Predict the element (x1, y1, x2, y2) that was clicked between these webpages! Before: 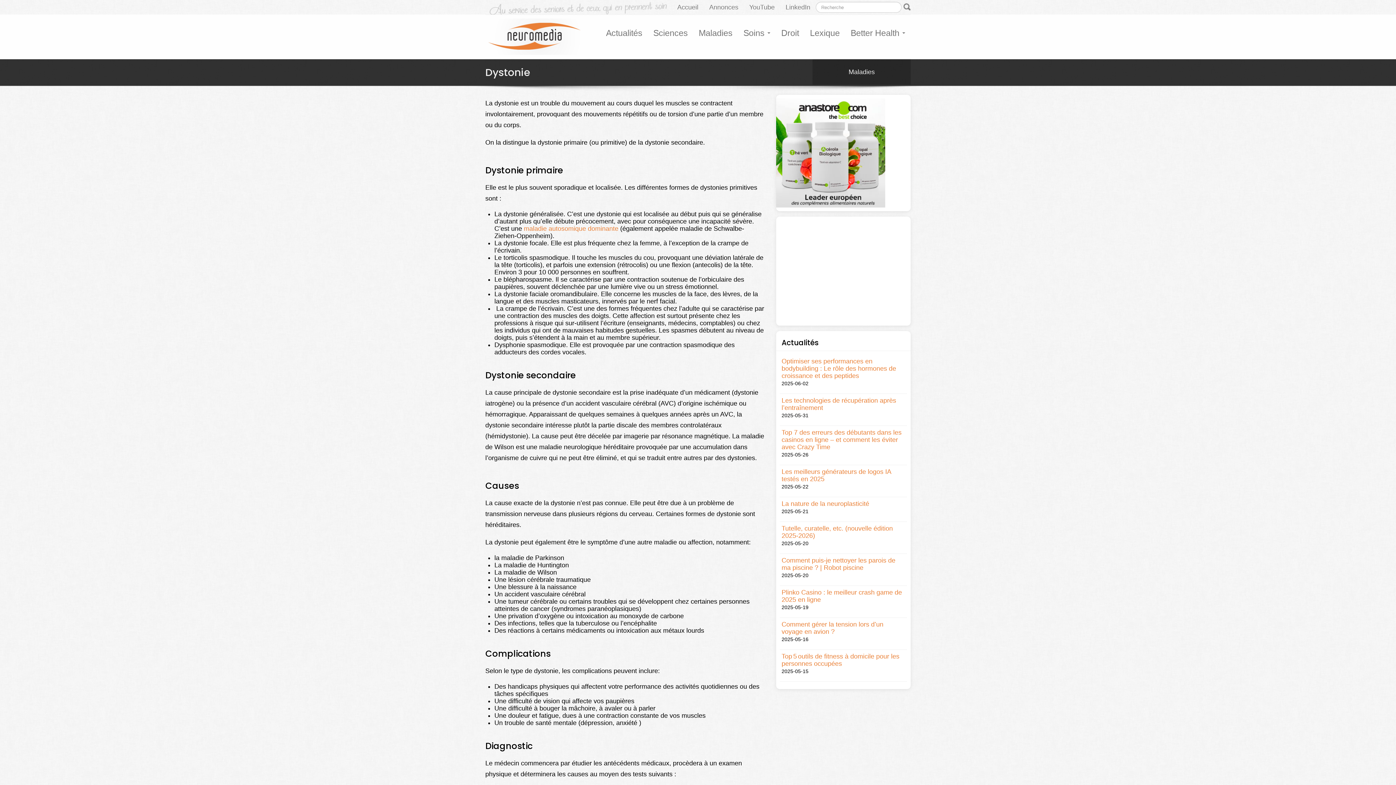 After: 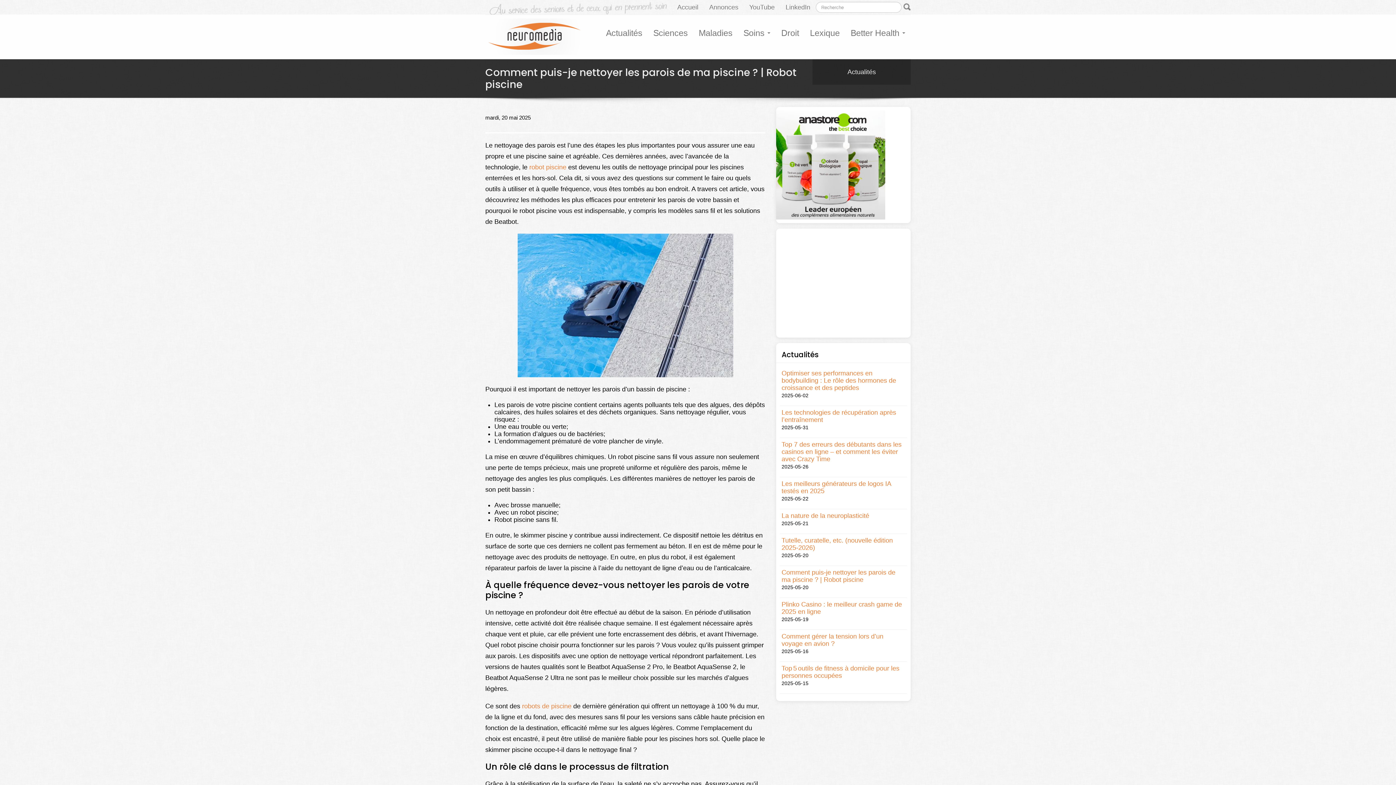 Action: bbox: (781, 557, 905, 571) label: Comment puis-je nettoyer les parois de ma piscine ? | Robot piscine